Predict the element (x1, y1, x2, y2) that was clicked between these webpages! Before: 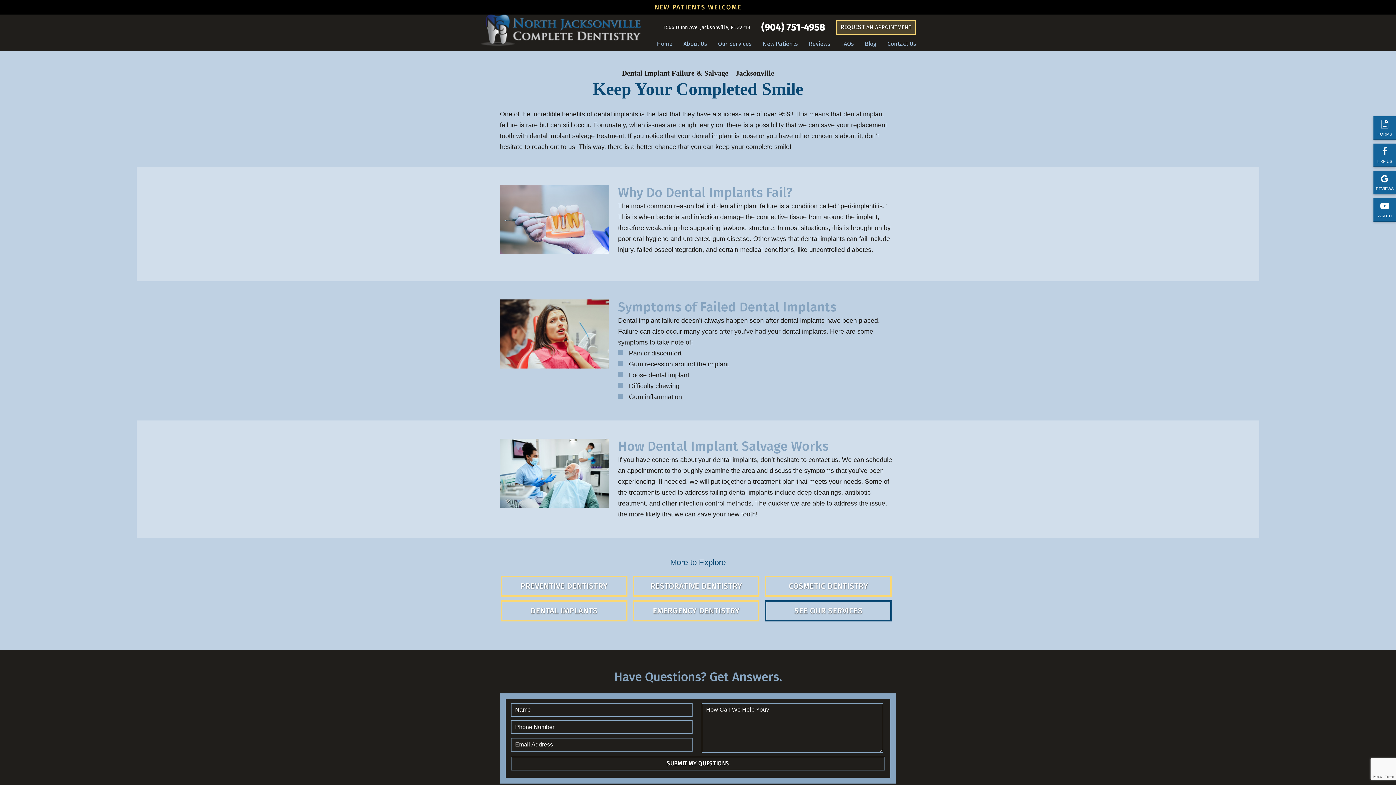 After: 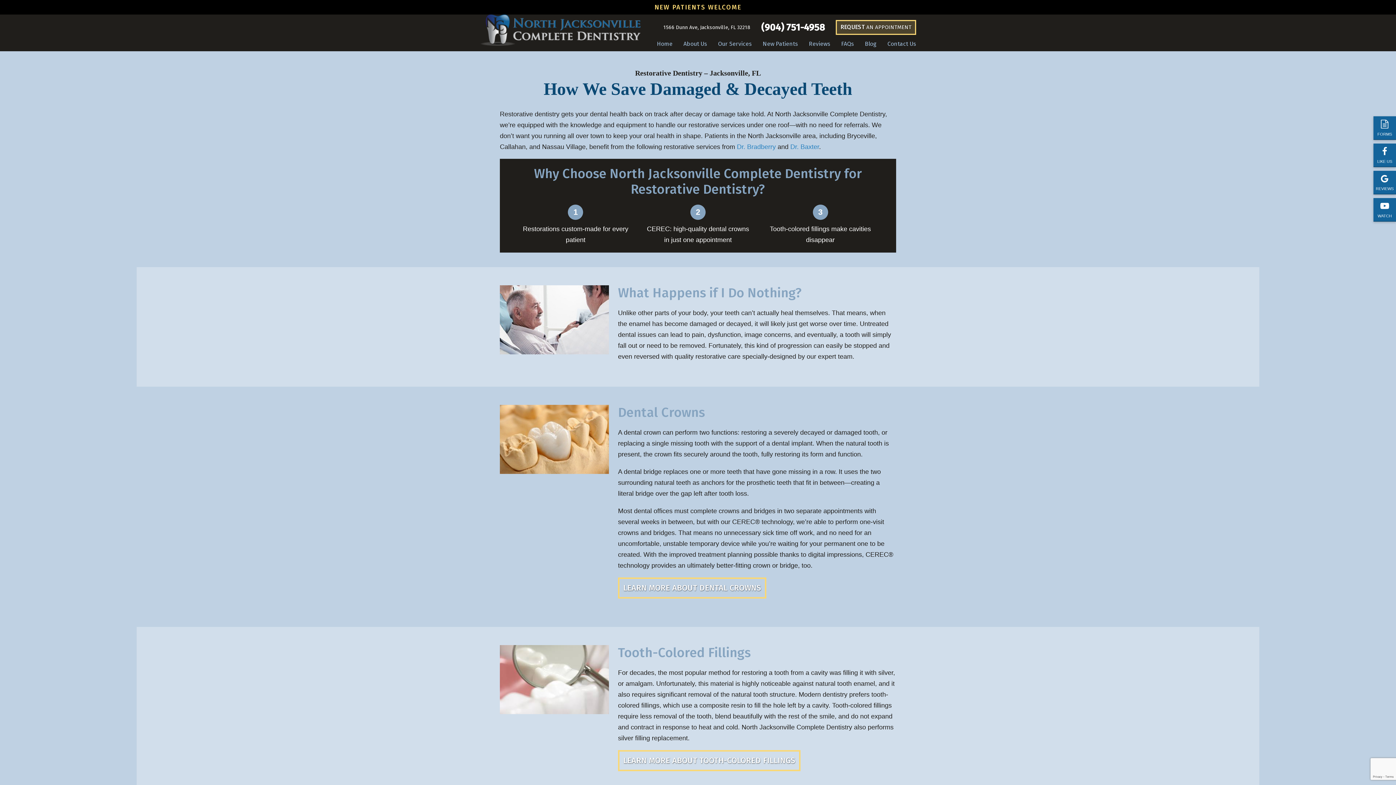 Action: bbox: (632, 576, 759, 597) label: RESTORATIVE DENTISTRY